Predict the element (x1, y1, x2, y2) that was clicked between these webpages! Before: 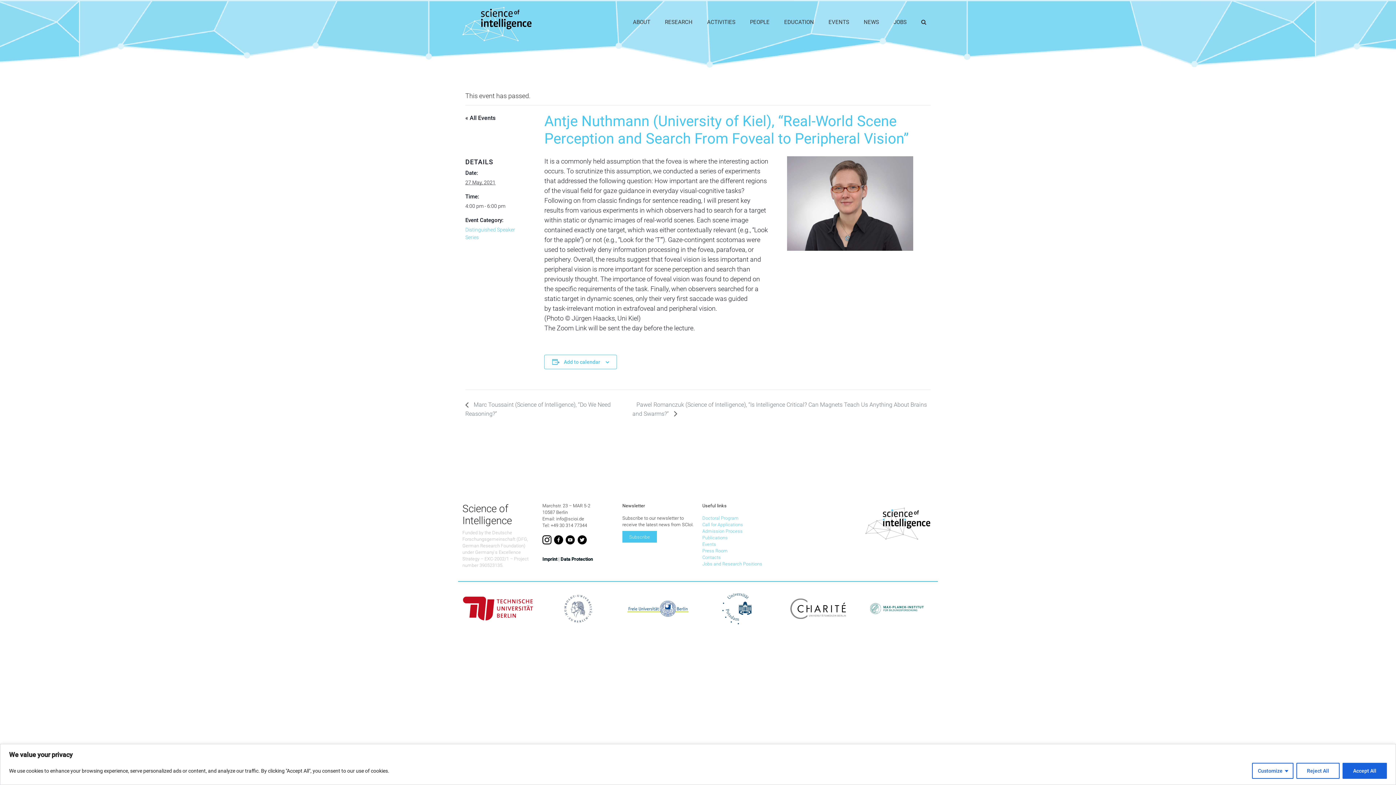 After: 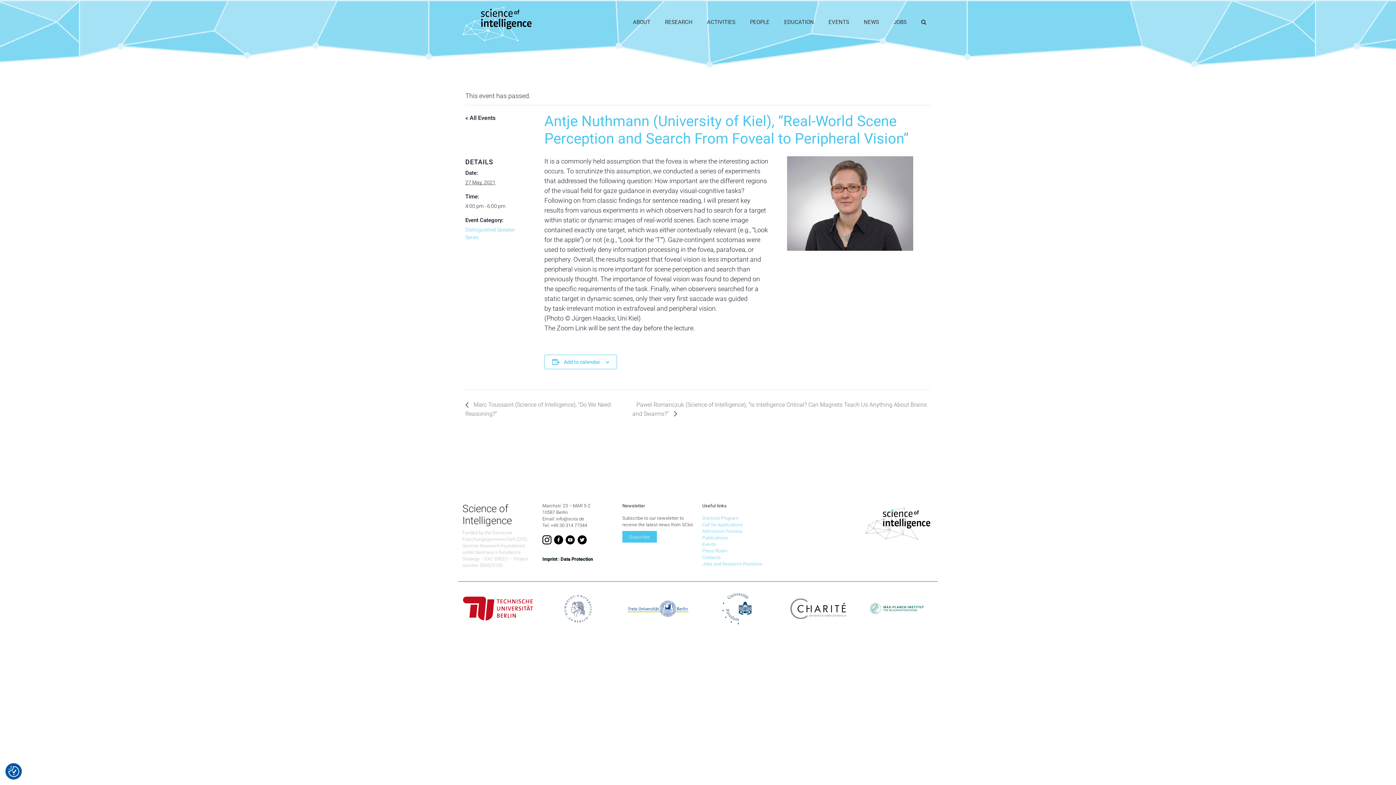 Action: bbox: (1296, 763, 1340, 779) label: Reject All